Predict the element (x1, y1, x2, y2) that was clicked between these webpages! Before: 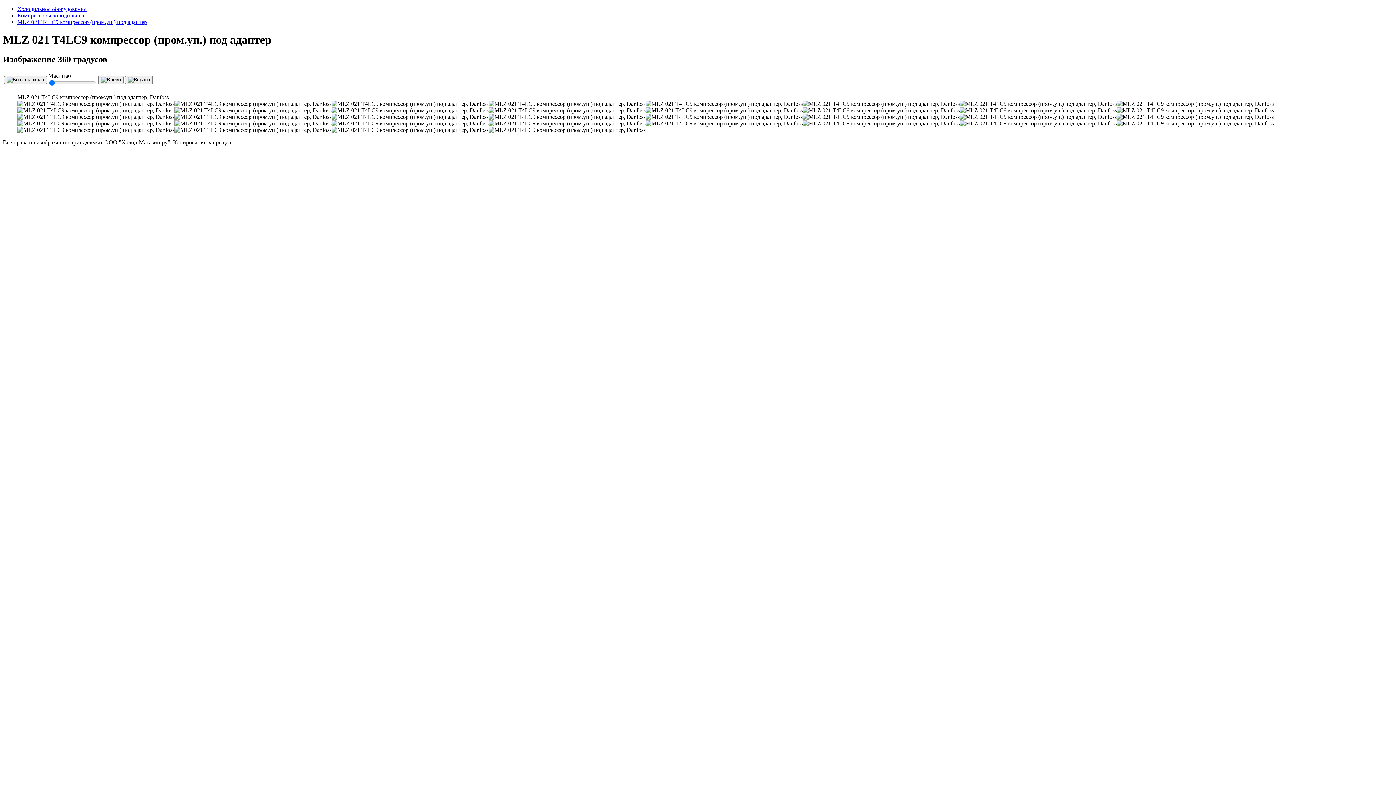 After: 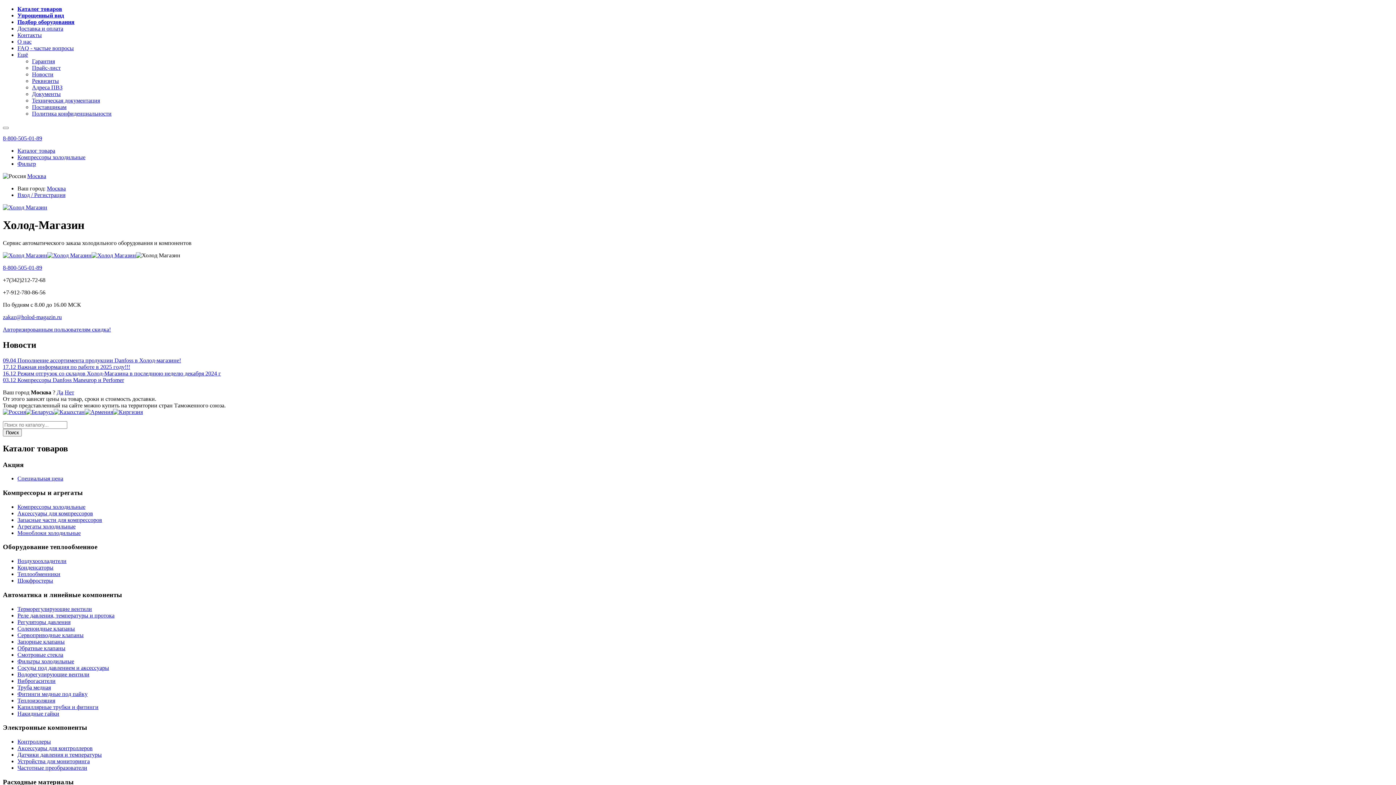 Action: bbox: (17, 12, 85, 18) label: Компрессоры холодильные